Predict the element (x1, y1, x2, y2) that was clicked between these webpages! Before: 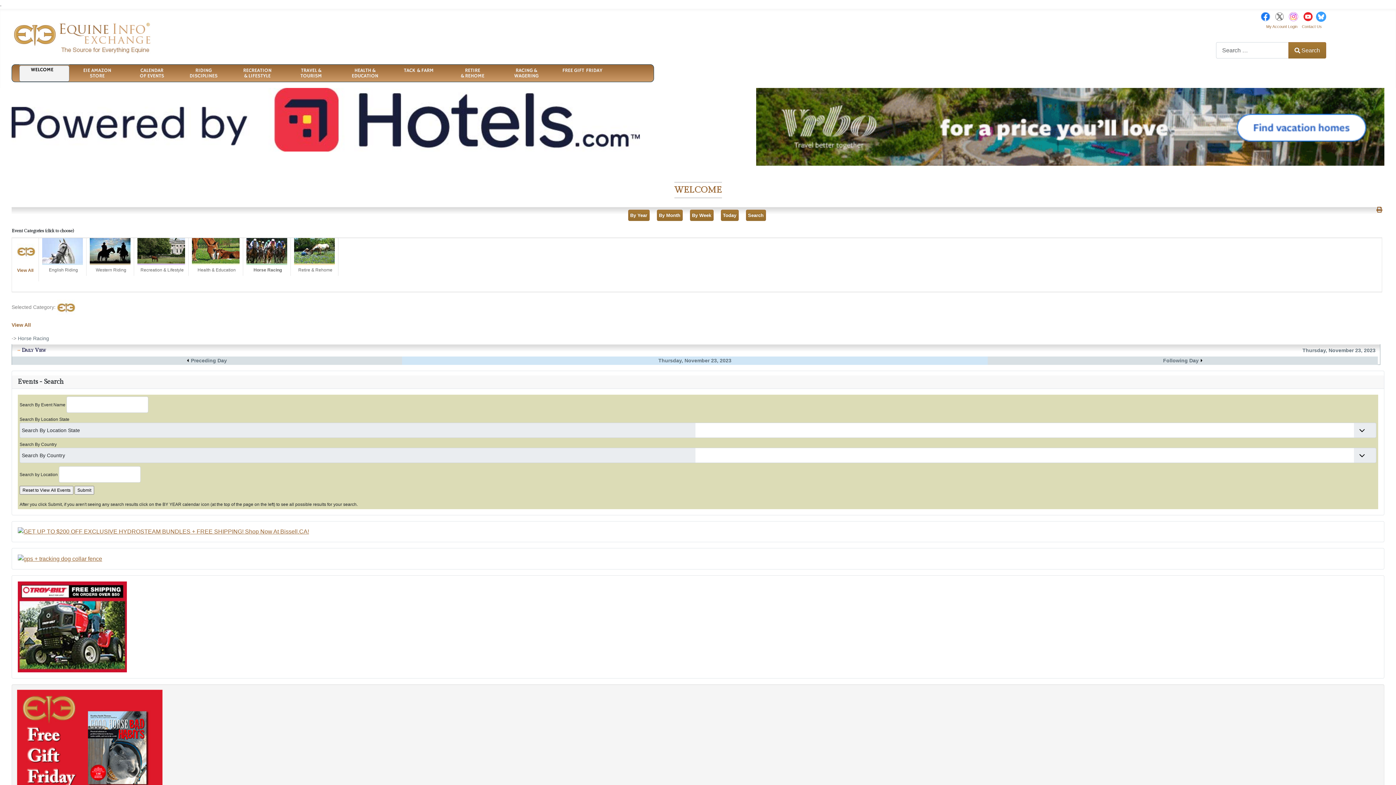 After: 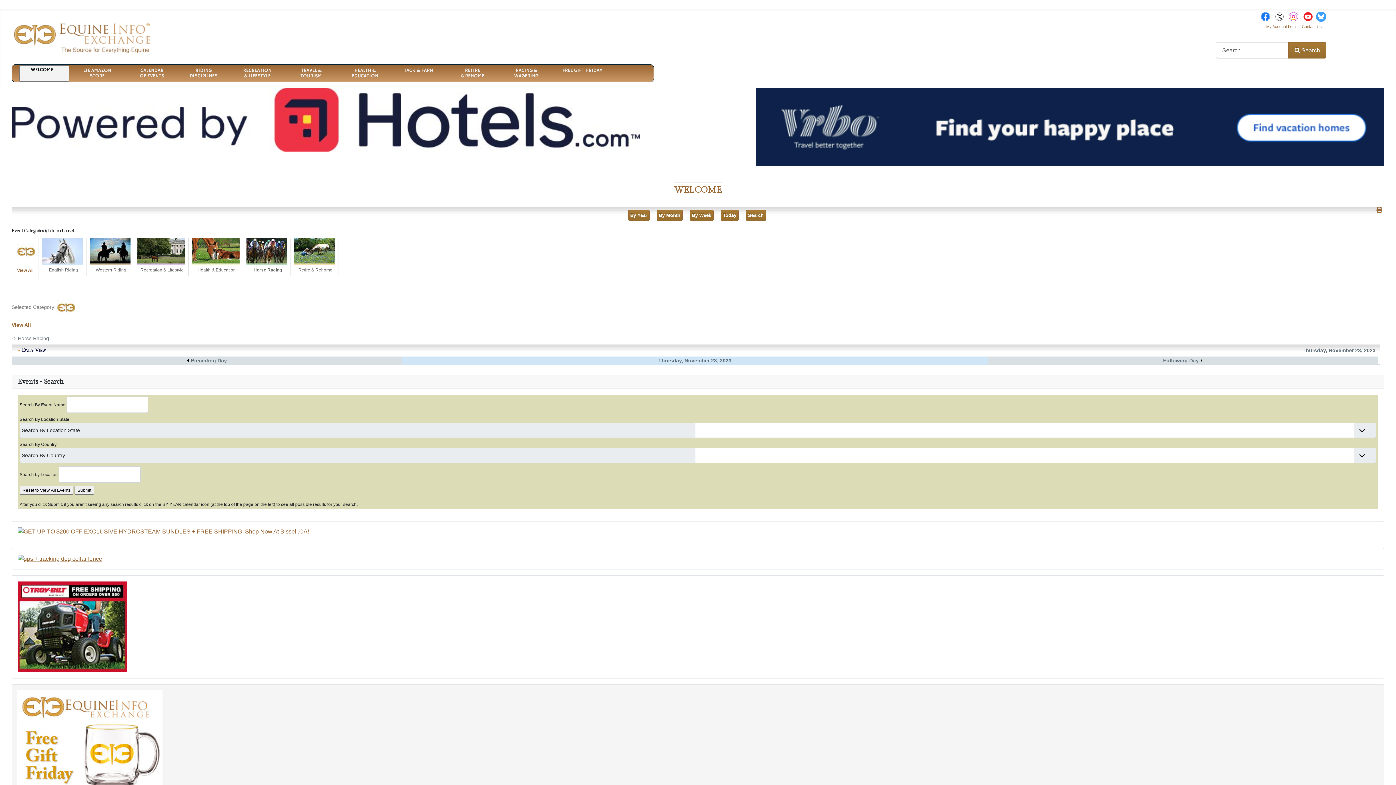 Action: label: Horse Racing bbox: (17, 335, 49, 341)